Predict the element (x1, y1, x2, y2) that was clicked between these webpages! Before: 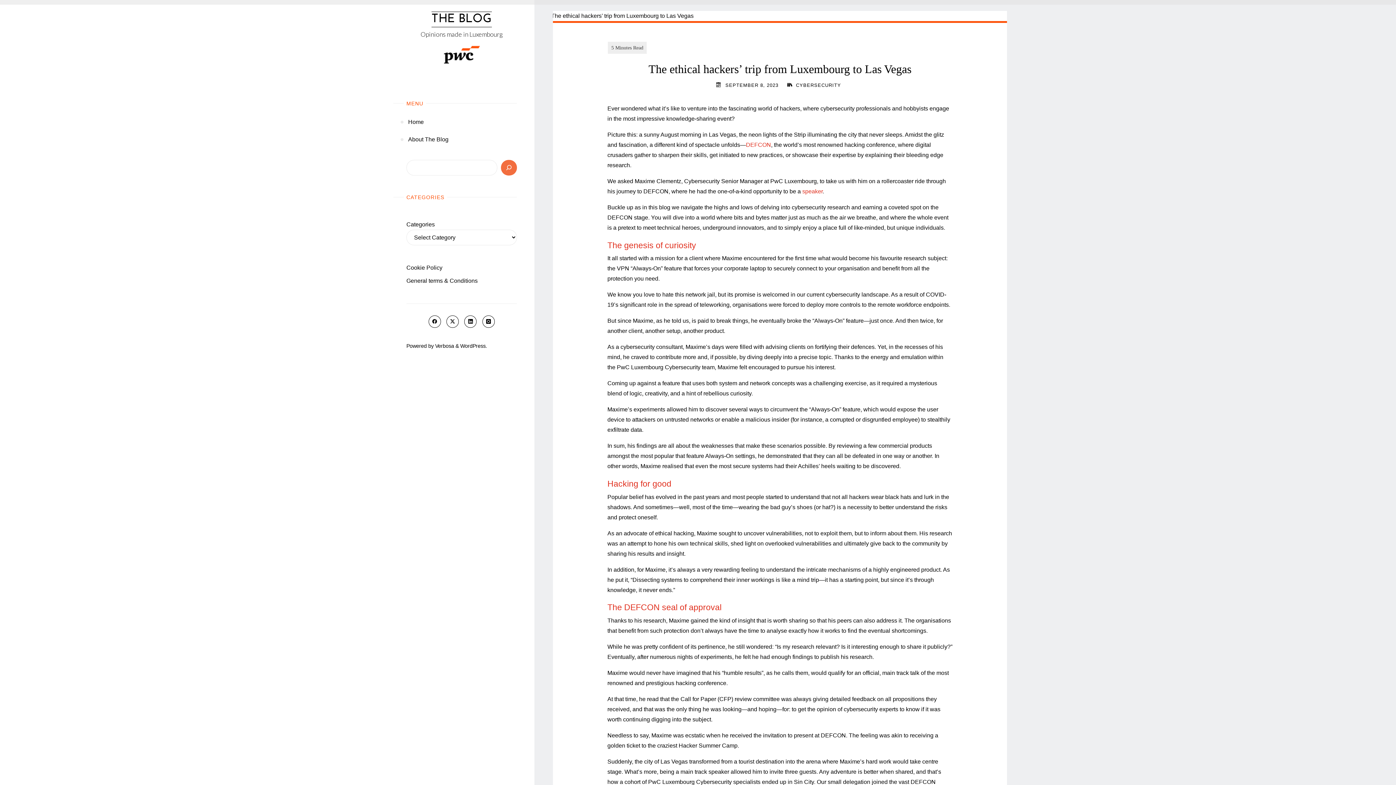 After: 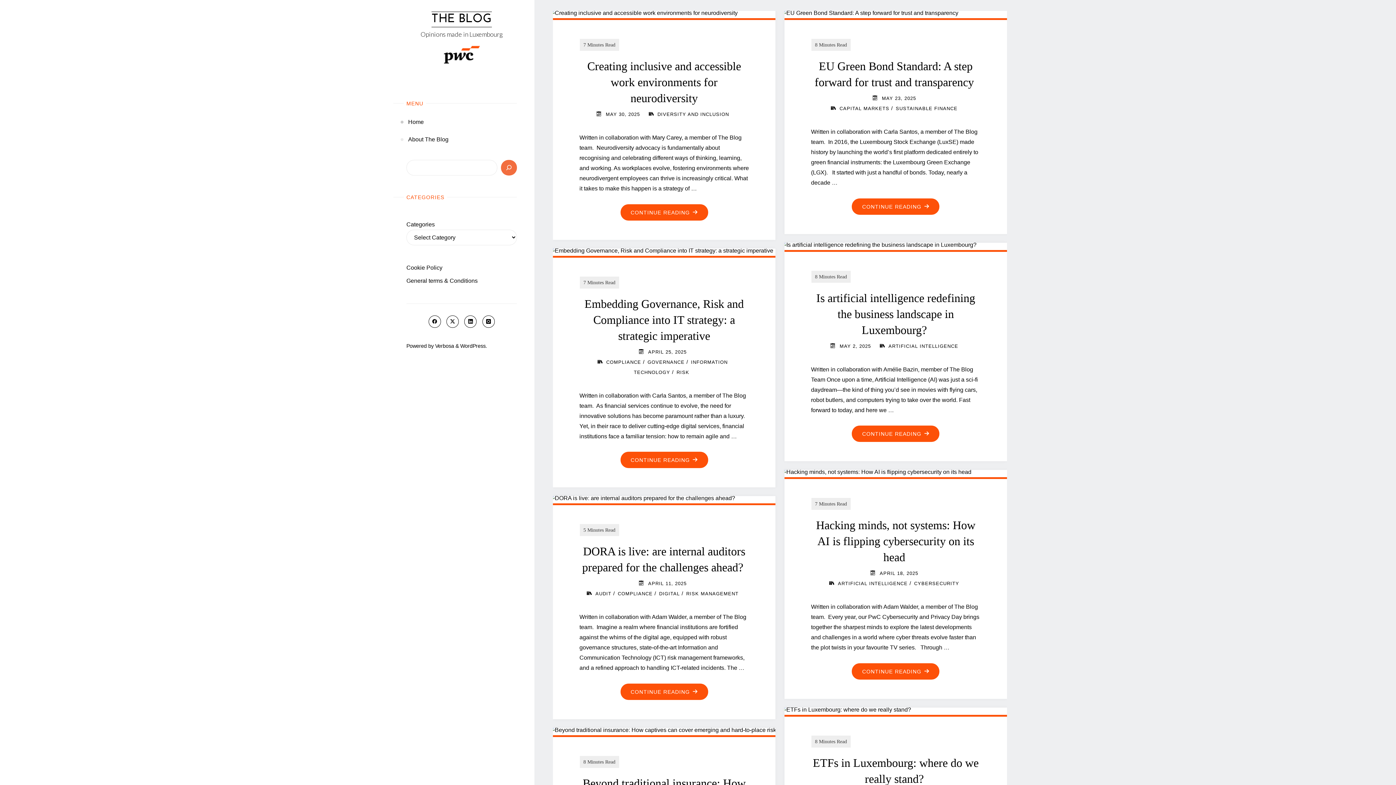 Action: label: THE BLOG bbox: (431, 11, 492, 27)